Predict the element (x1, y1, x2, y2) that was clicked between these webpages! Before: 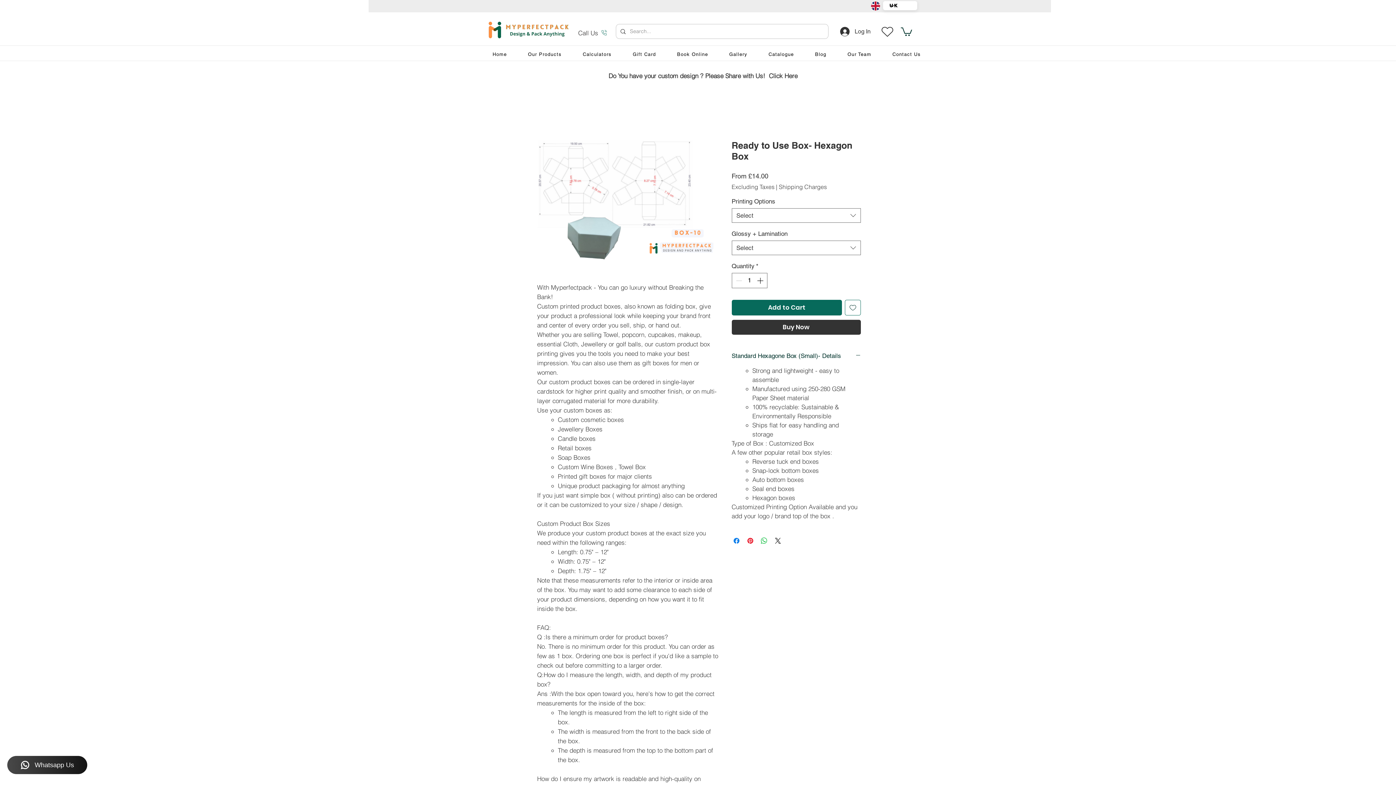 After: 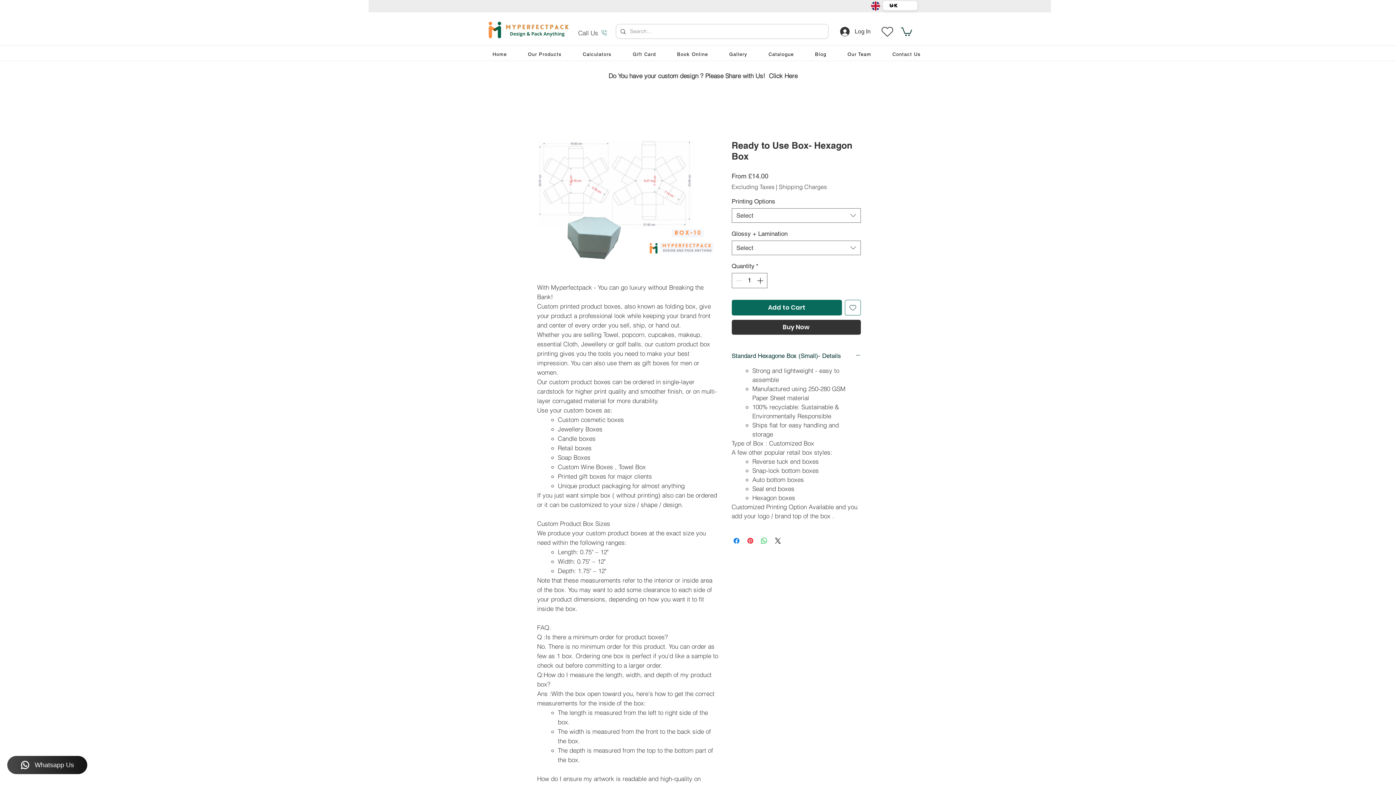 Action: bbox: (845, 299, 860, 315) label: Add to Wishlist